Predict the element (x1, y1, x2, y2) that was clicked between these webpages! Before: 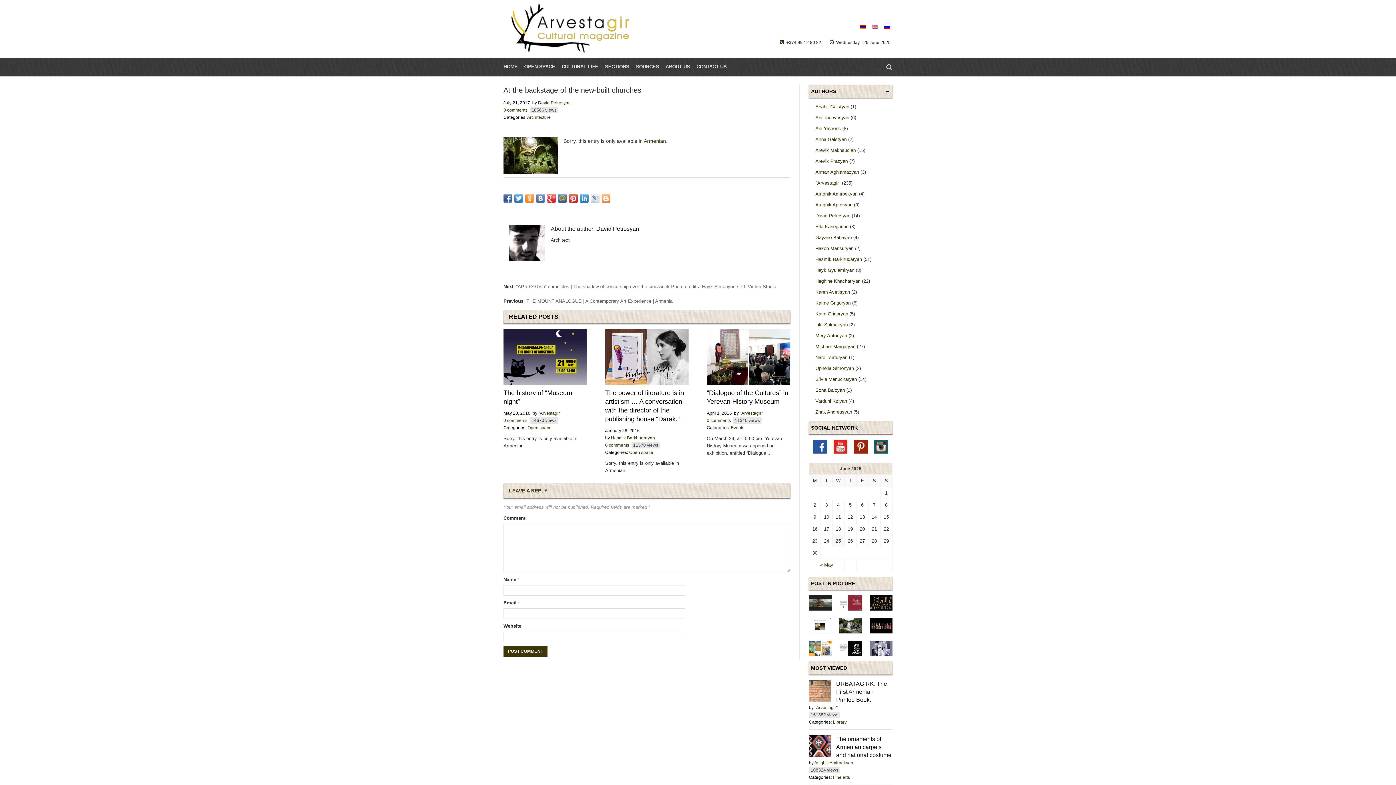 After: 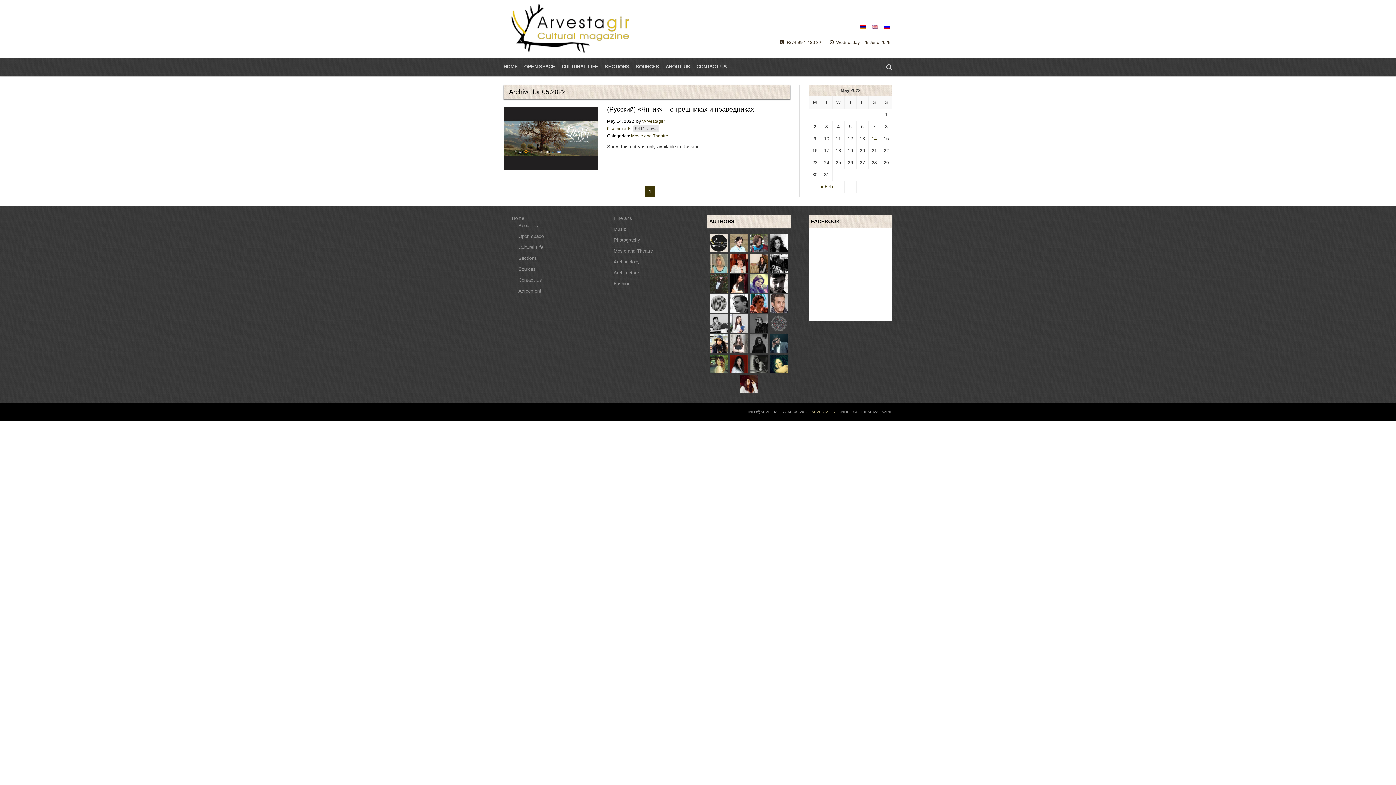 Action: bbox: (820, 562, 833, 568) label: « May